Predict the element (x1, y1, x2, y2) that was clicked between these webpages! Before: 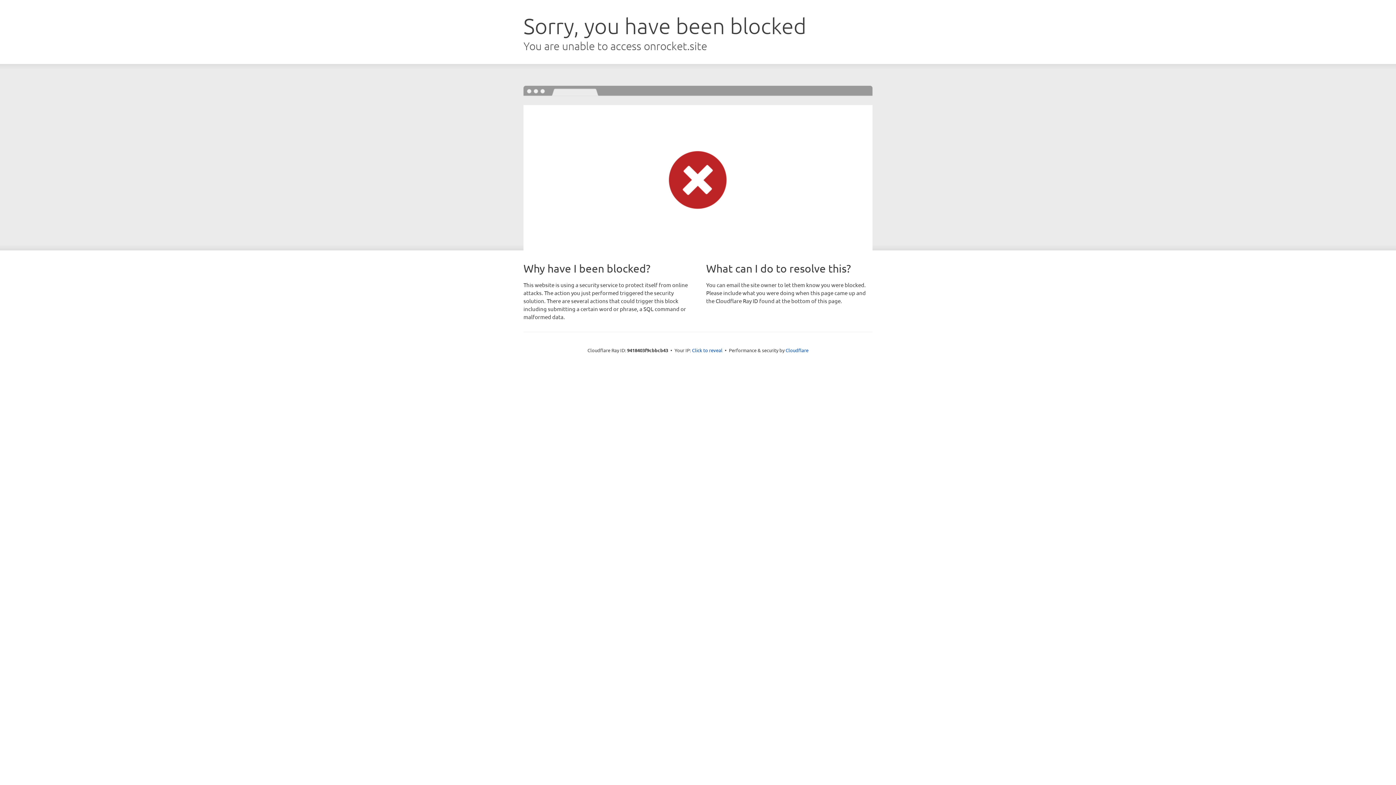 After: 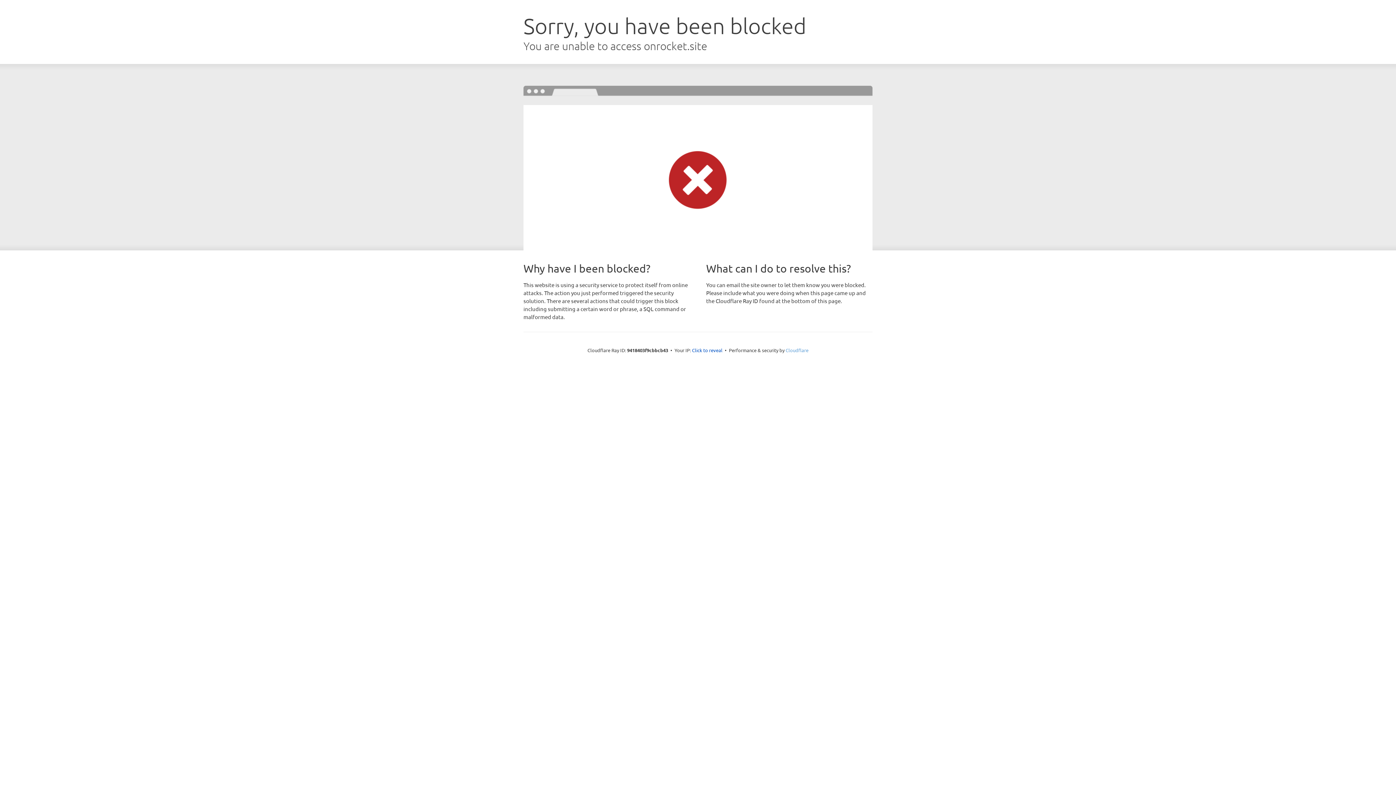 Action: label: Cloudflare bbox: (785, 347, 808, 353)